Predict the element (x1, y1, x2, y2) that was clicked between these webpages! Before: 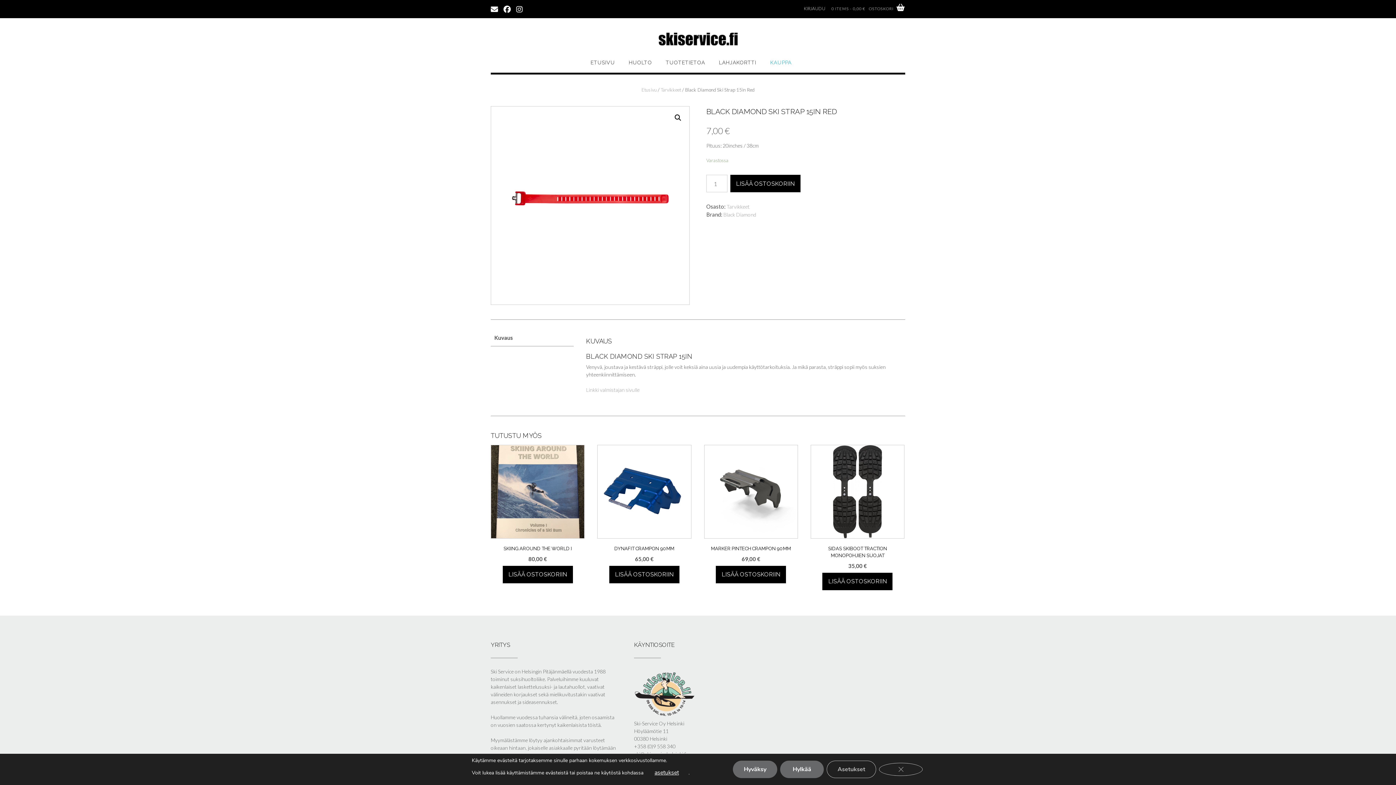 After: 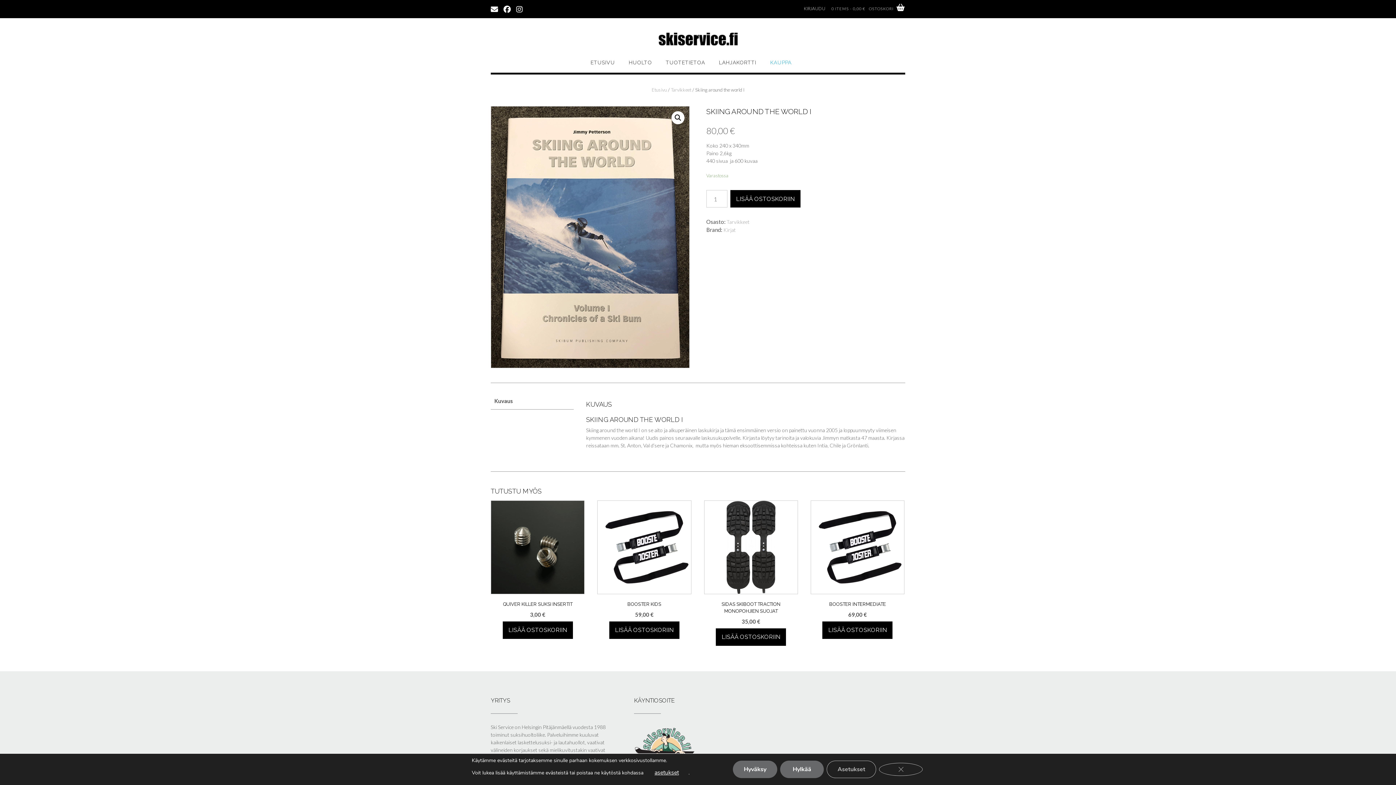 Action: label: SKIING AROUND THE WORLD I
80,00 € bbox: (490, 445, 584, 563)